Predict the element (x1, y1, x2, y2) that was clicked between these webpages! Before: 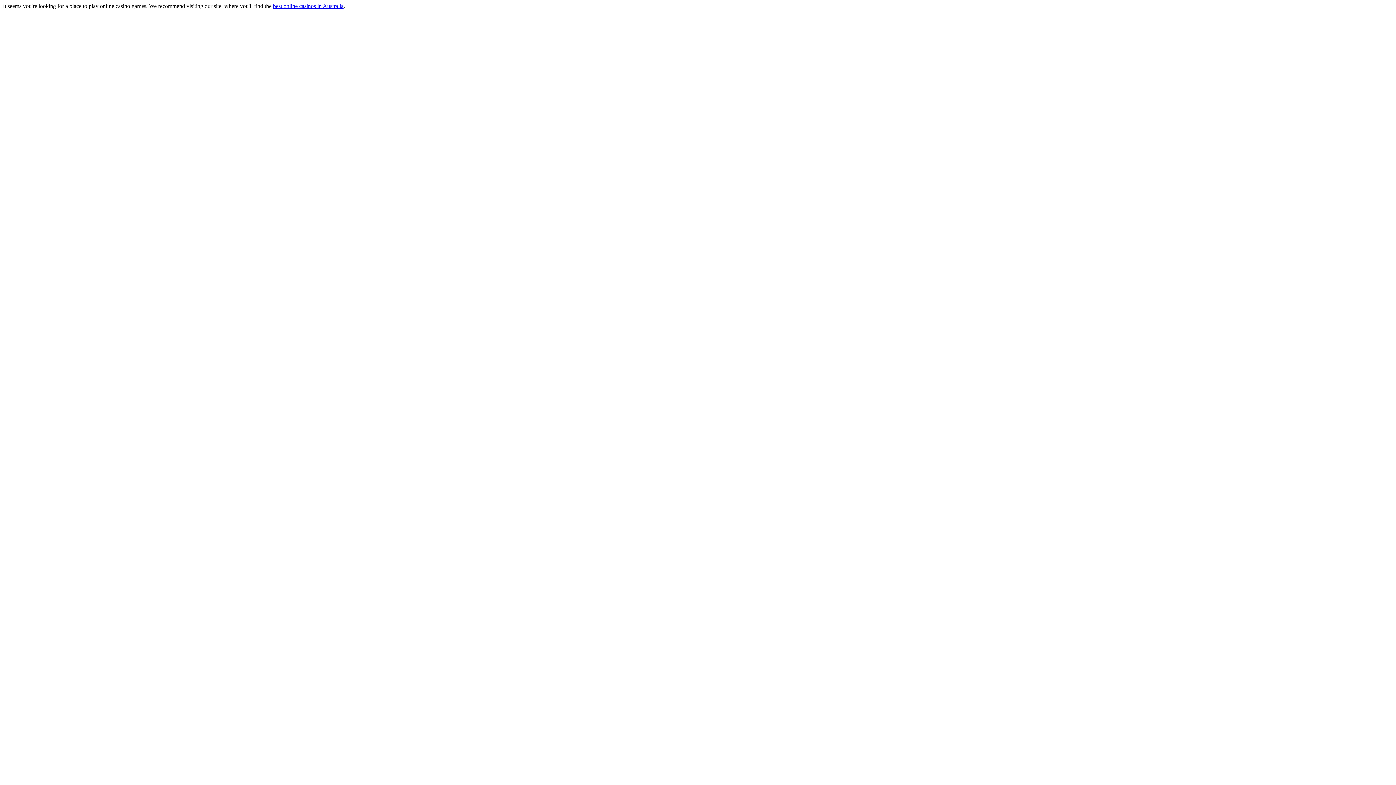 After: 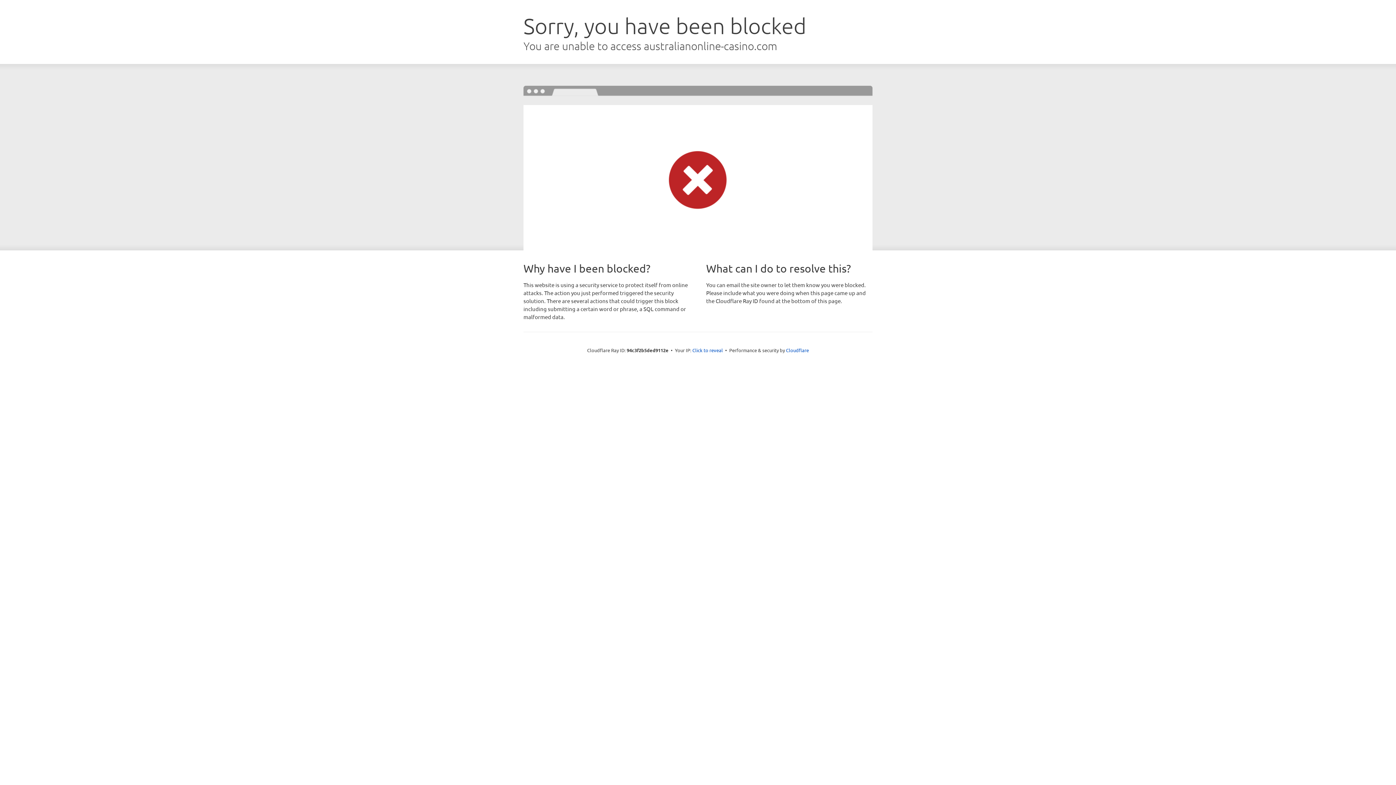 Action: label: best online casinos in Australia bbox: (273, 2, 343, 9)